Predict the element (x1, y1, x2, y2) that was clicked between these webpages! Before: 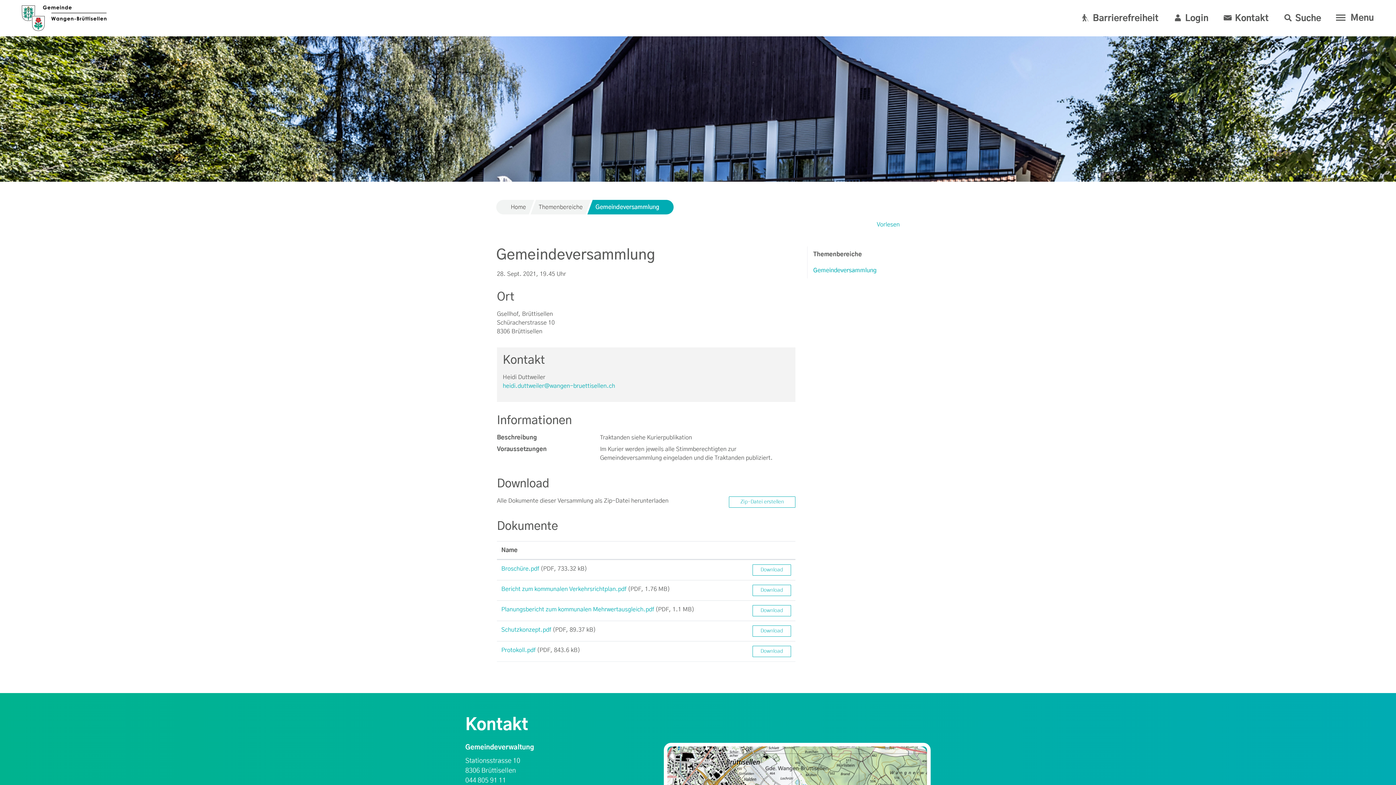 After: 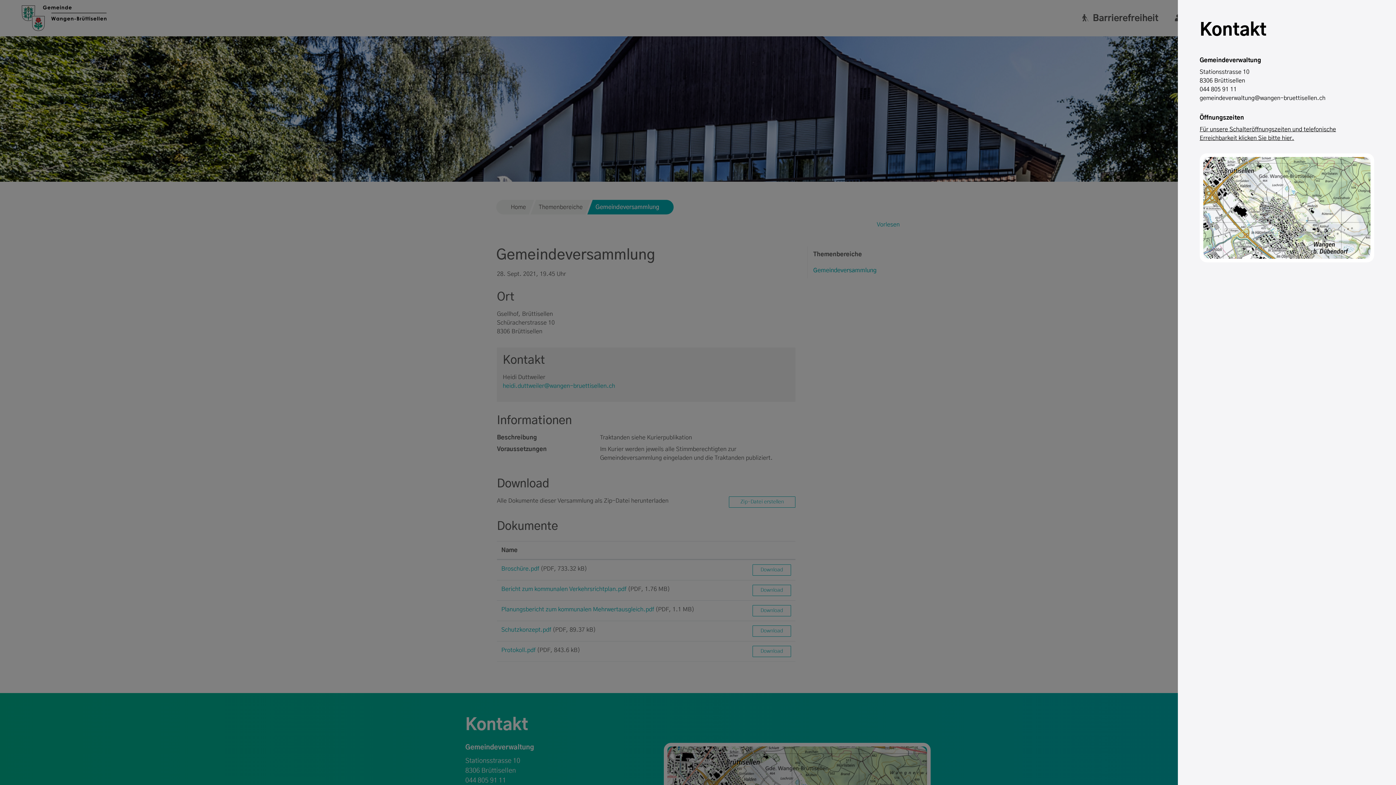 Action: label:  Kontakt bbox: (1223, 12, 1269, 22)